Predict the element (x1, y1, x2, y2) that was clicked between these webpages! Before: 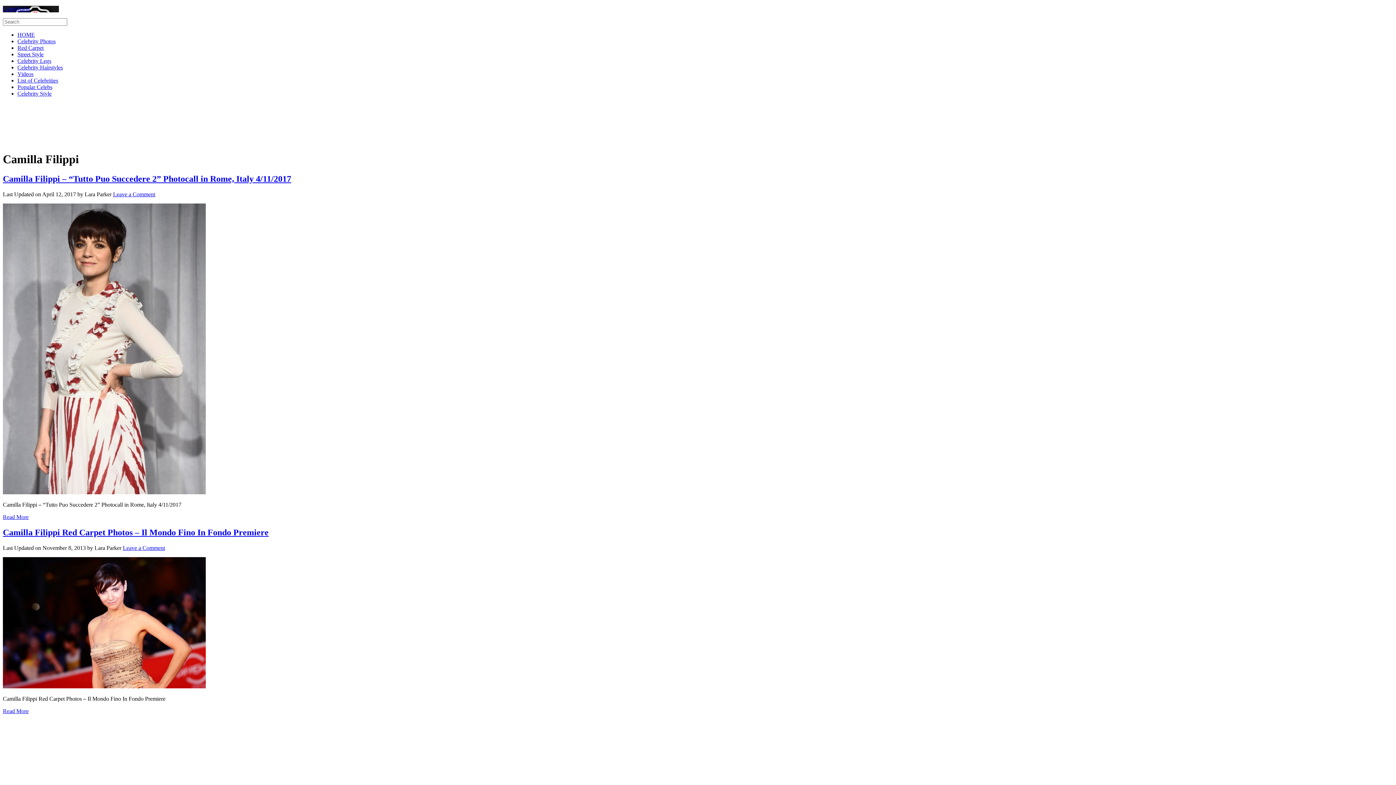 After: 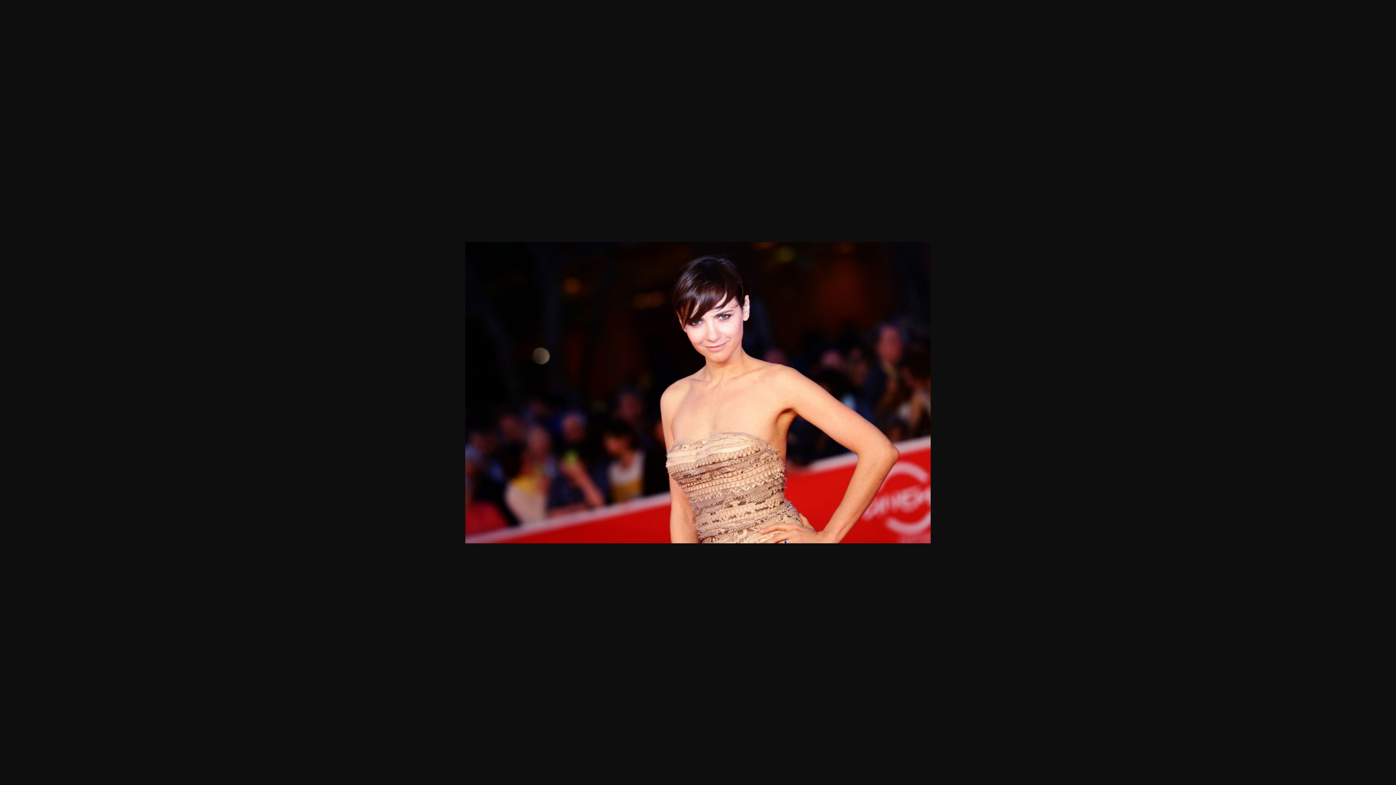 Action: bbox: (2, 683, 205, 689)